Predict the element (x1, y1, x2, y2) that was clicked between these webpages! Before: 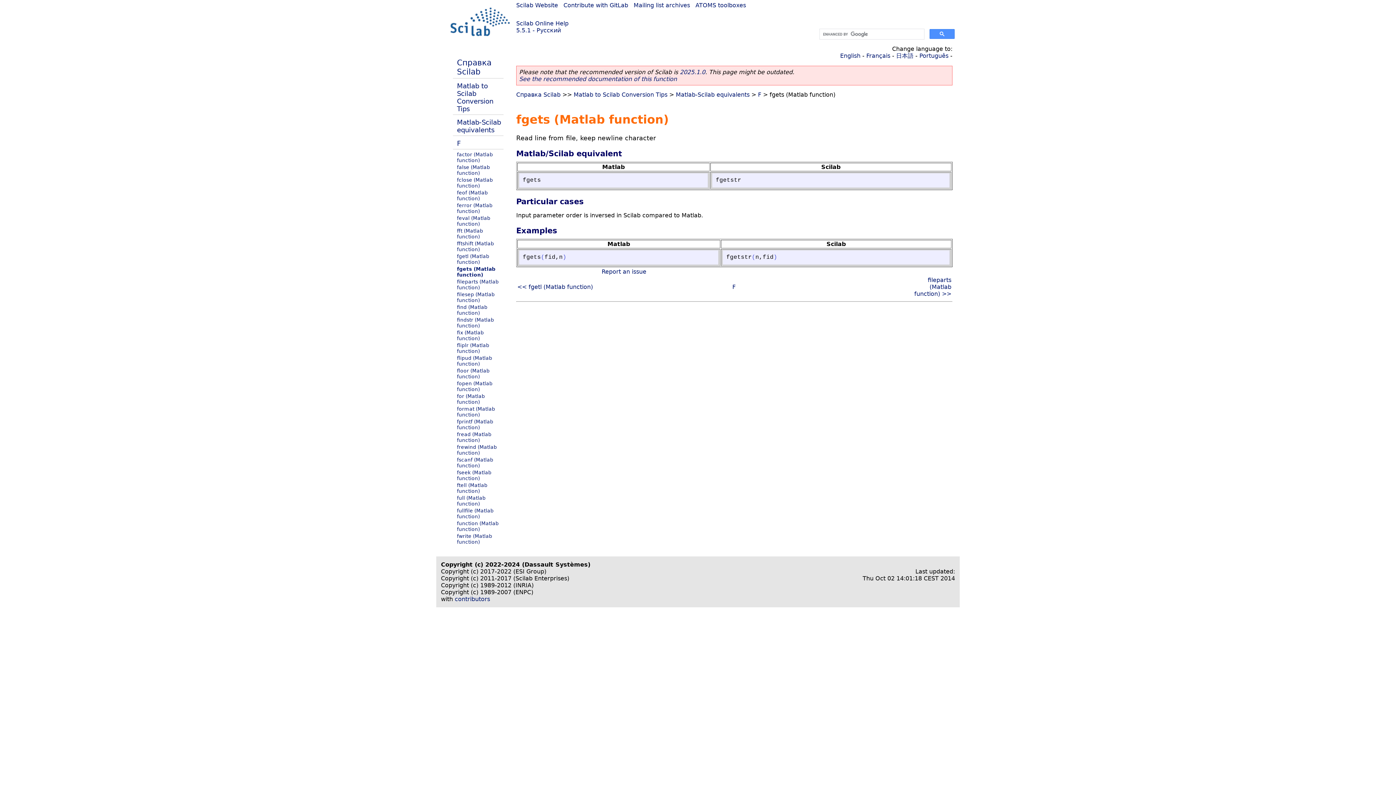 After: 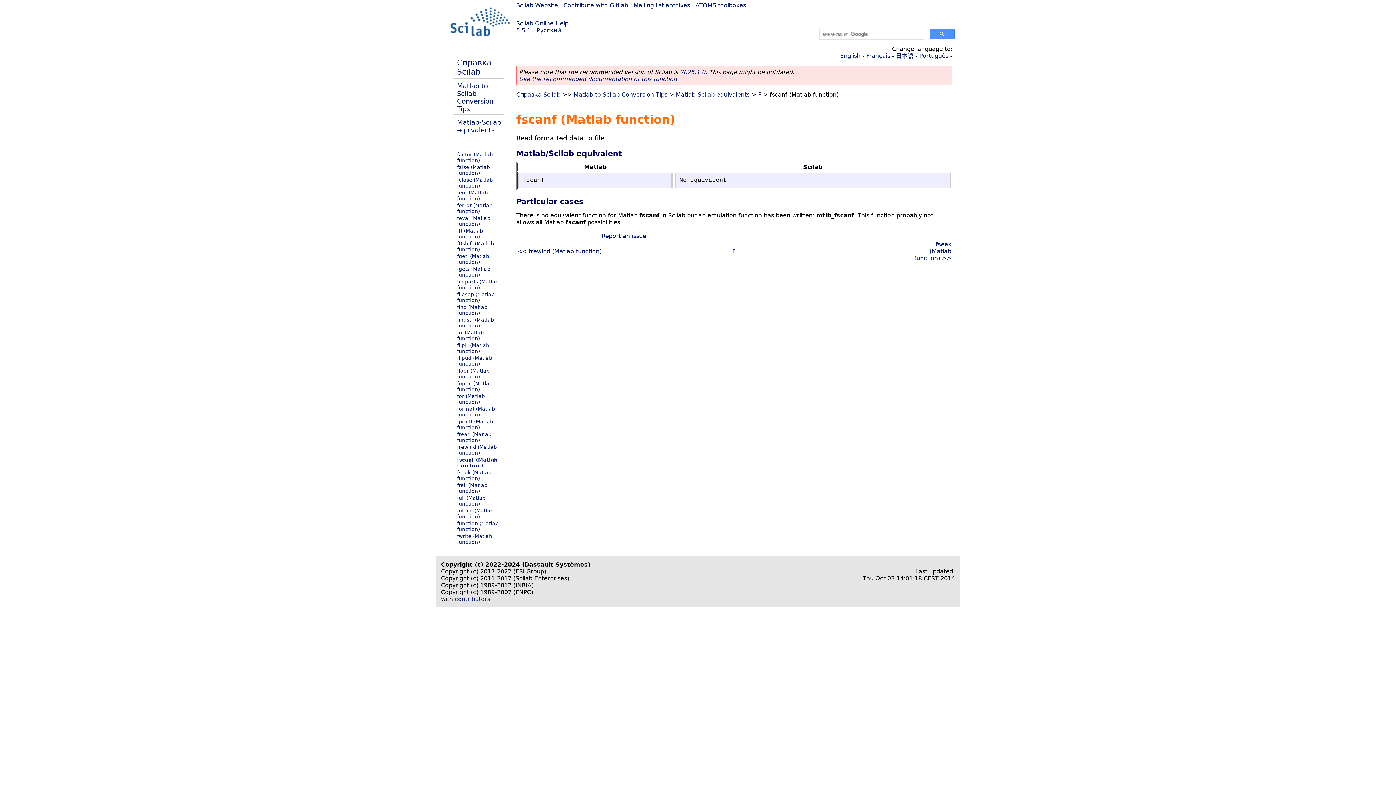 Action: bbox: (457, 457, 493, 468) label: fscanf (Matlab function)